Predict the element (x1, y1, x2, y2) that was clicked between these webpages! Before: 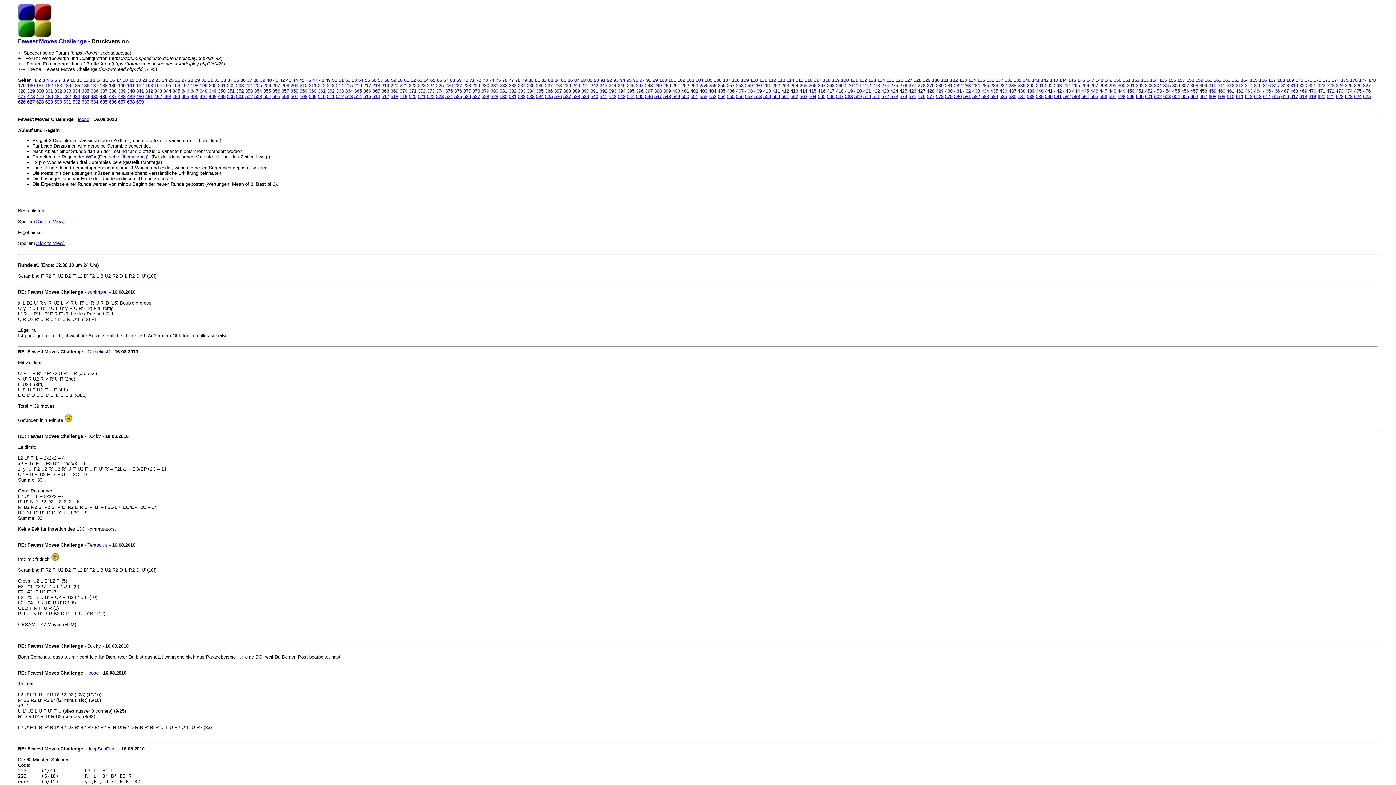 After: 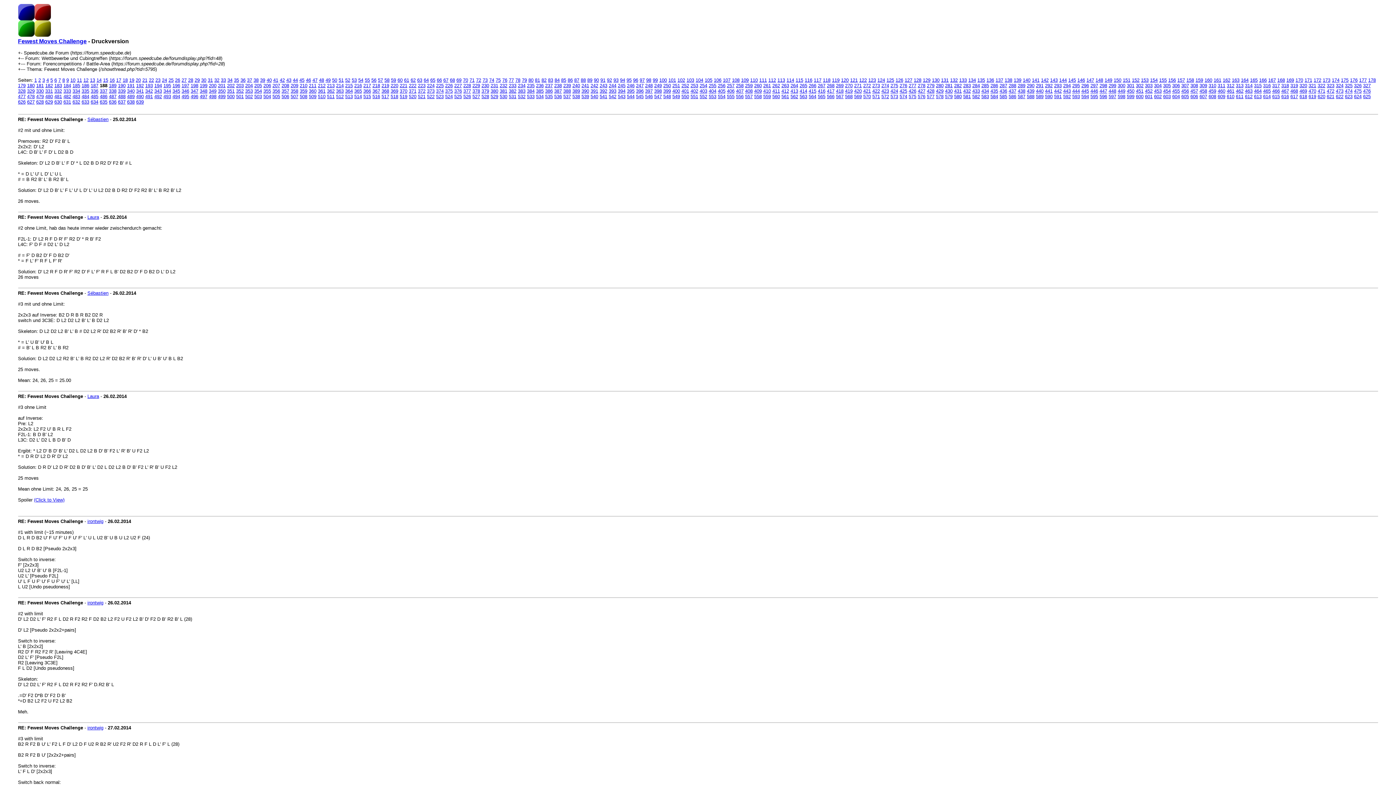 Action: bbox: (99, 82, 107, 88) label: 188